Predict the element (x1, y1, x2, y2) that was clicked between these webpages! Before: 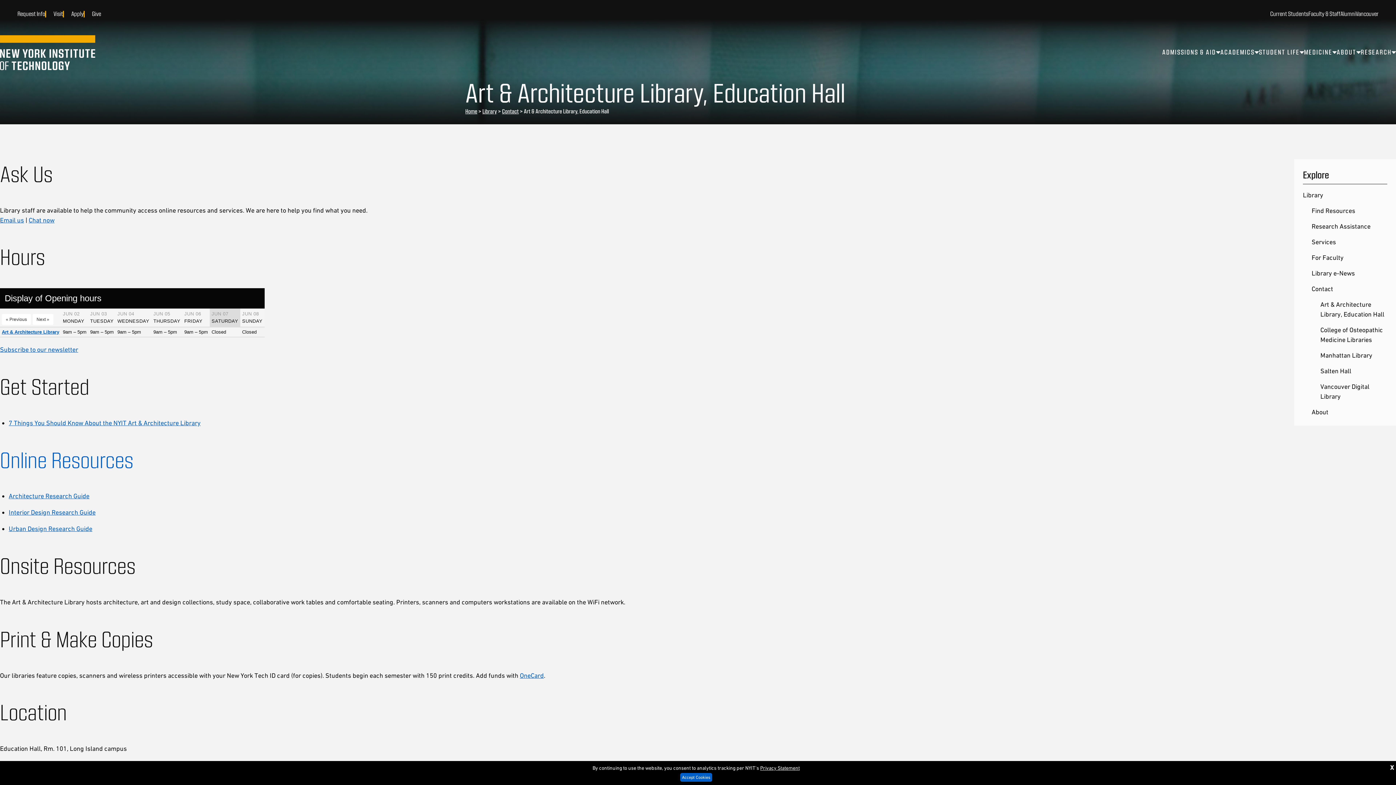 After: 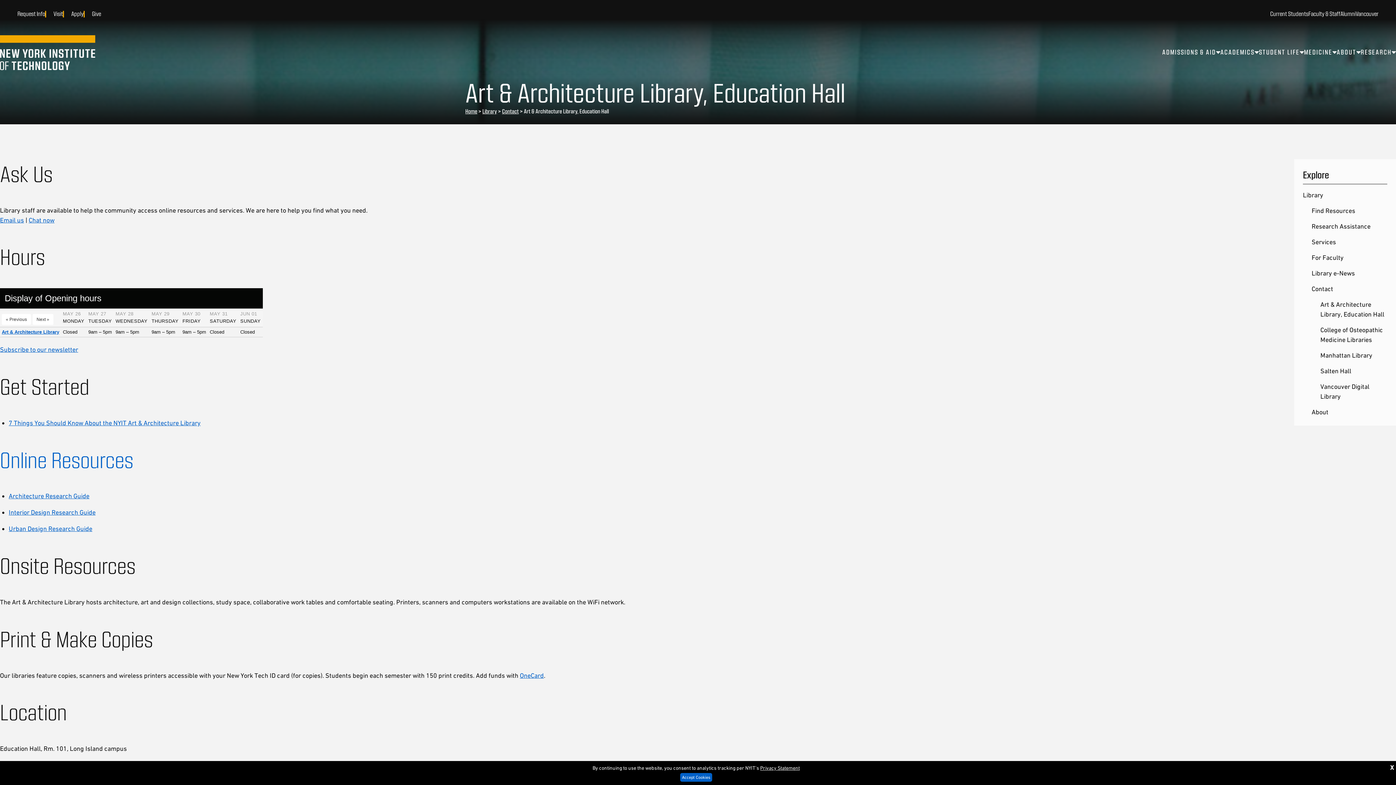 Action: bbox: (1, 314, 30, 325) label: « Previous